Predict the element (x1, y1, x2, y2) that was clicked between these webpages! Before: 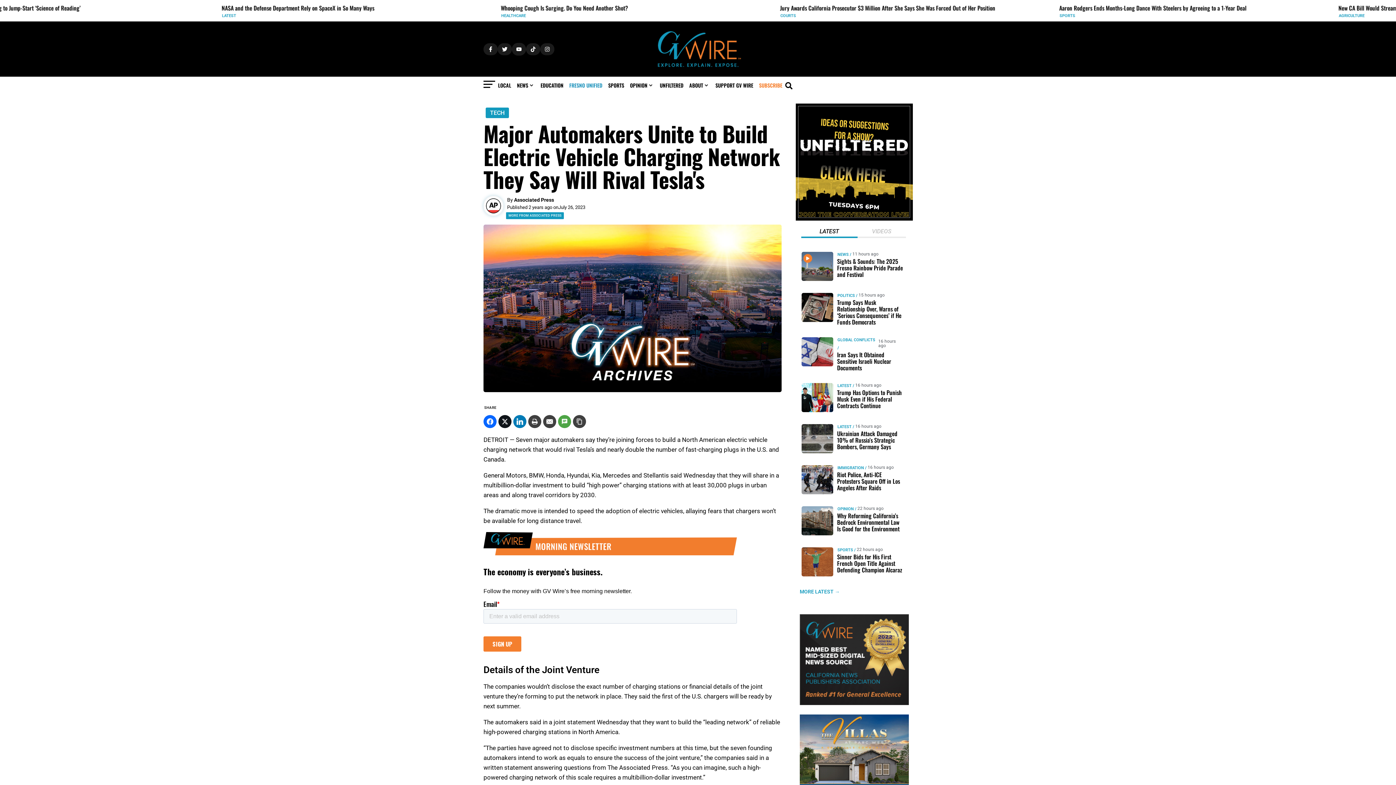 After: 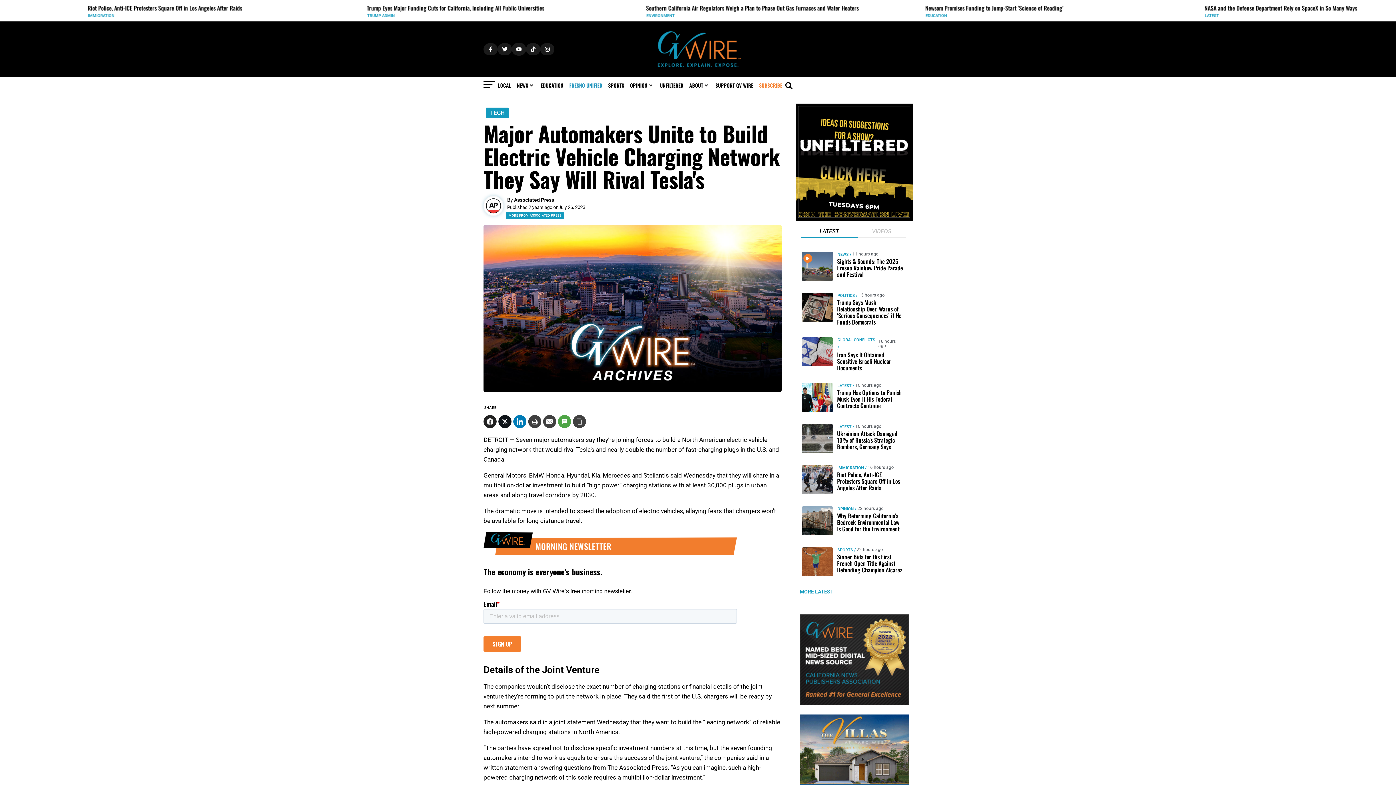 Action: bbox: (483, 415, 496, 428)